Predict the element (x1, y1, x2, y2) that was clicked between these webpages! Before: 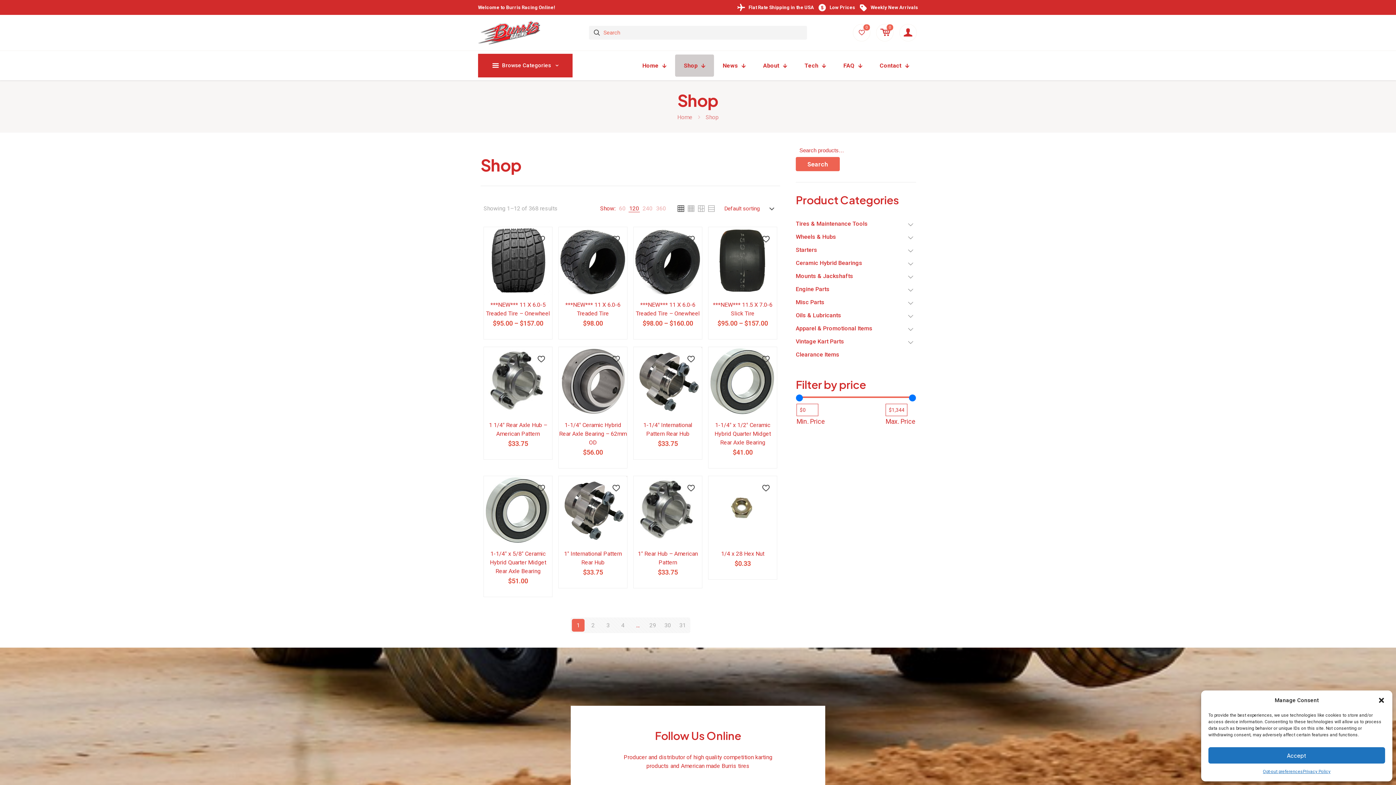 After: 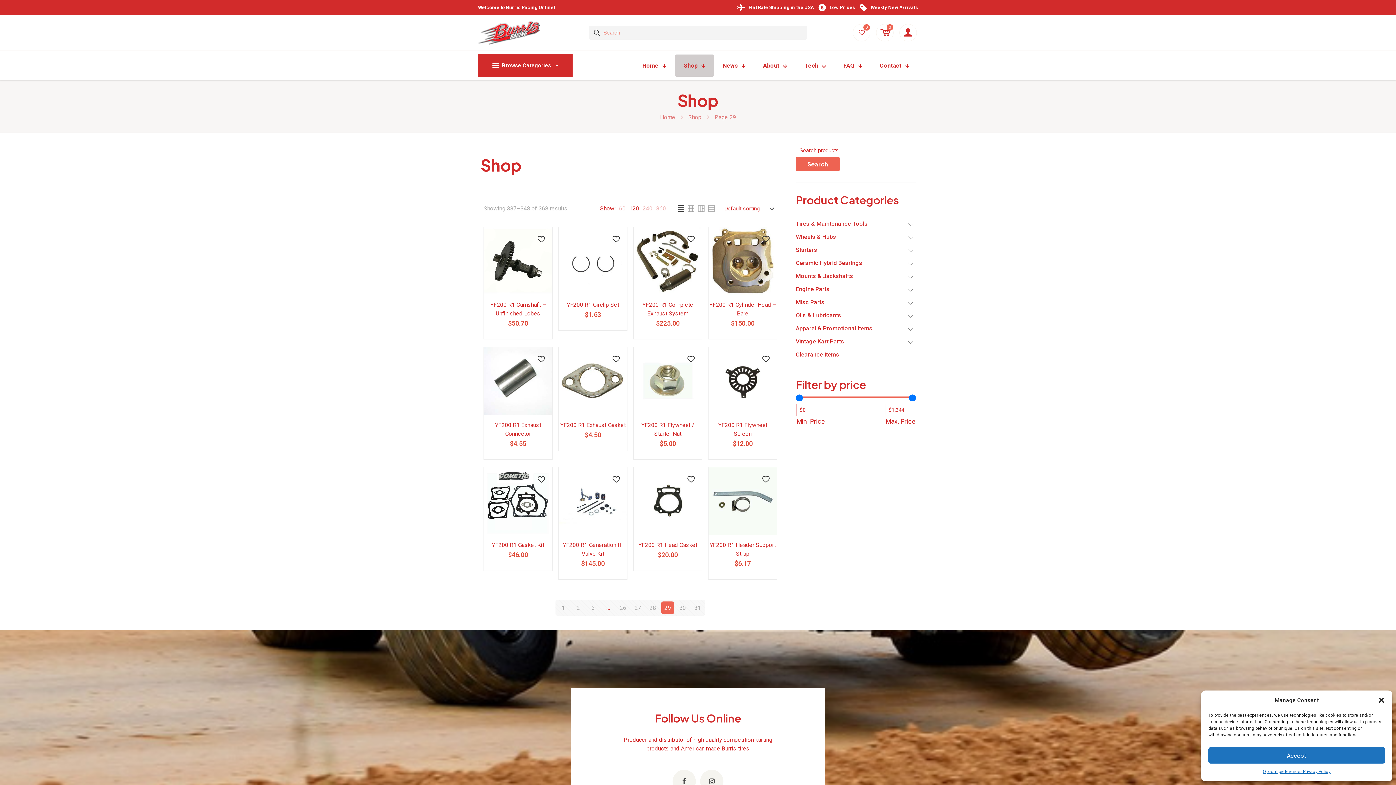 Action: bbox: (646, 619, 659, 632) label: Page 29